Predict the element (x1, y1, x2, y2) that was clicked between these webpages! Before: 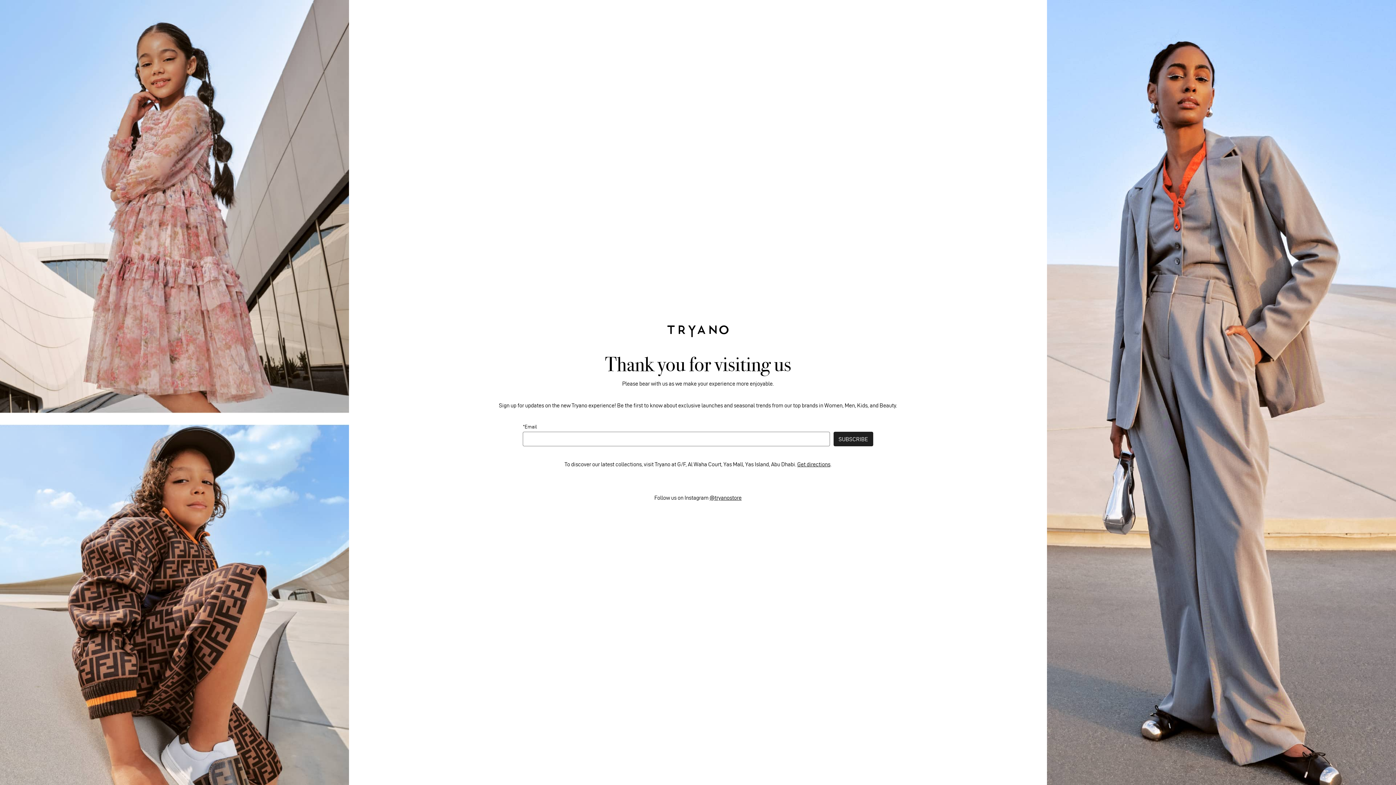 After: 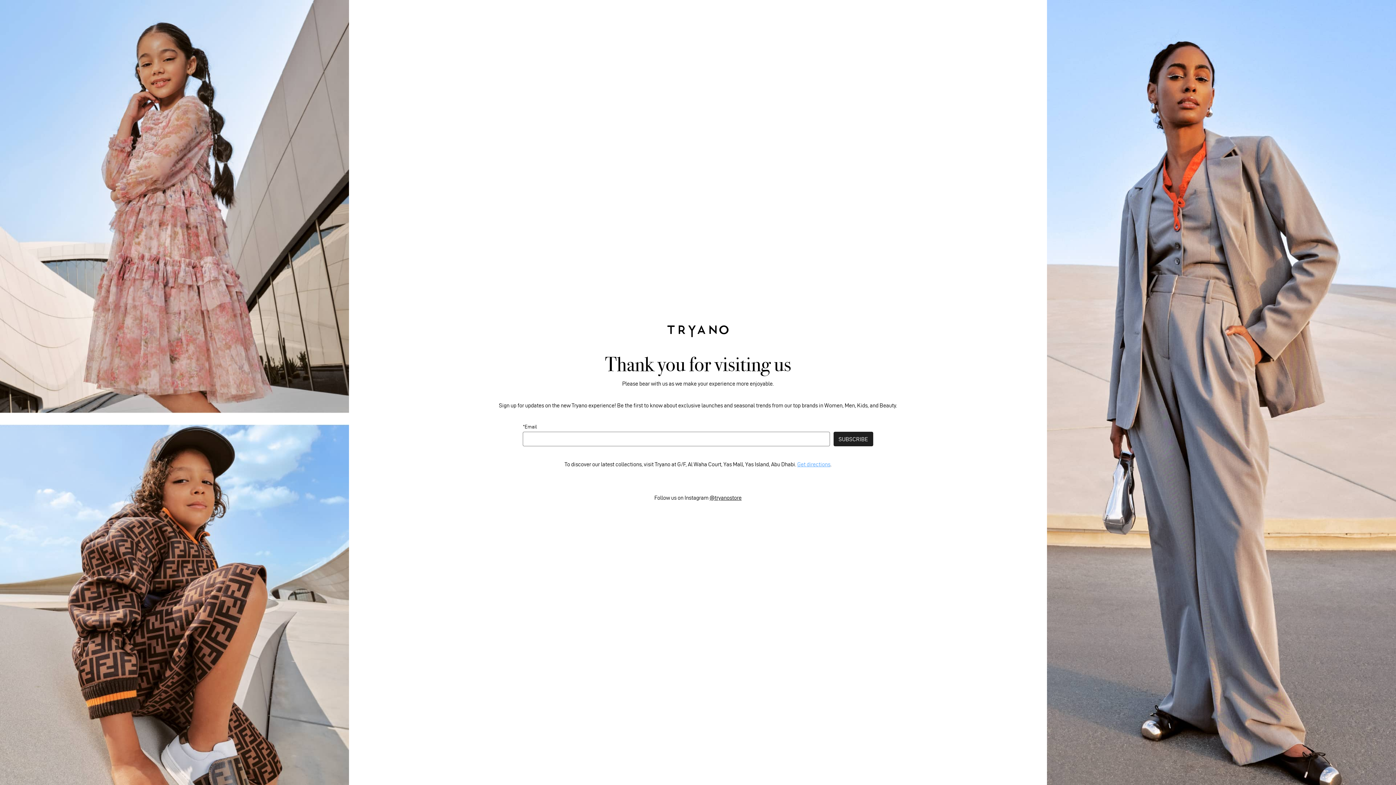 Action: bbox: (797, 461, 830, 467) label: Get directions